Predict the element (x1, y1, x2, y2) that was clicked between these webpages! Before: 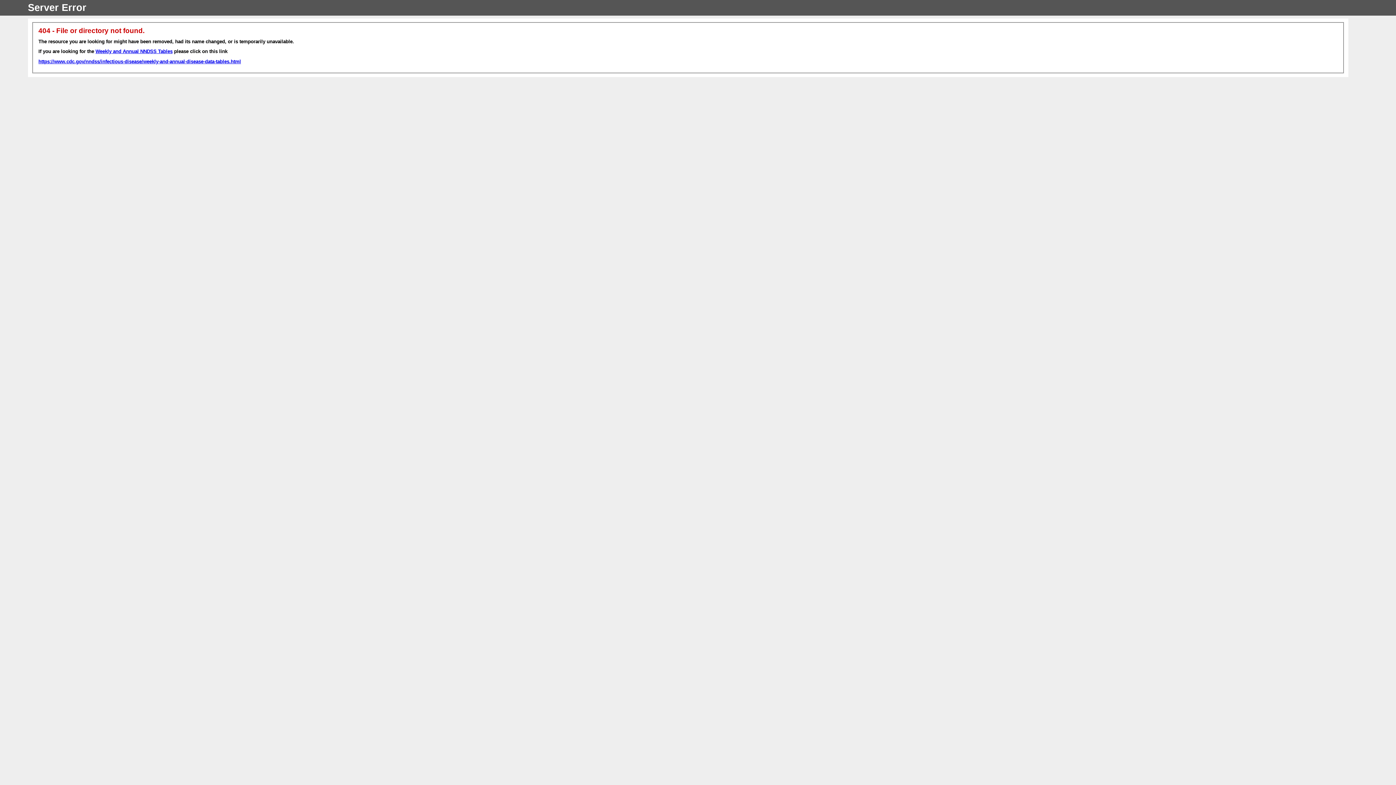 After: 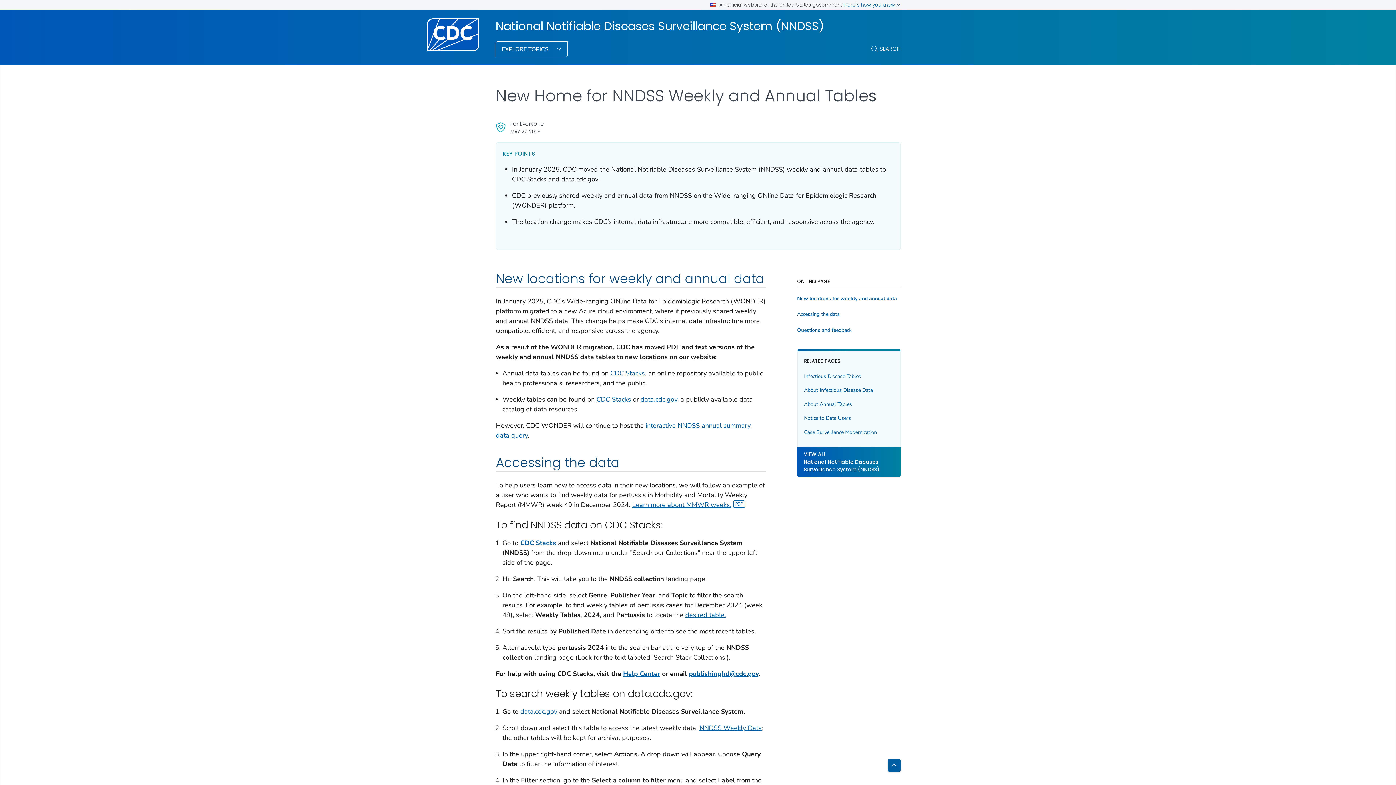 Action: label: Weekly and Annual NNDSS Tables bbox: (95, 48, 172, 54)